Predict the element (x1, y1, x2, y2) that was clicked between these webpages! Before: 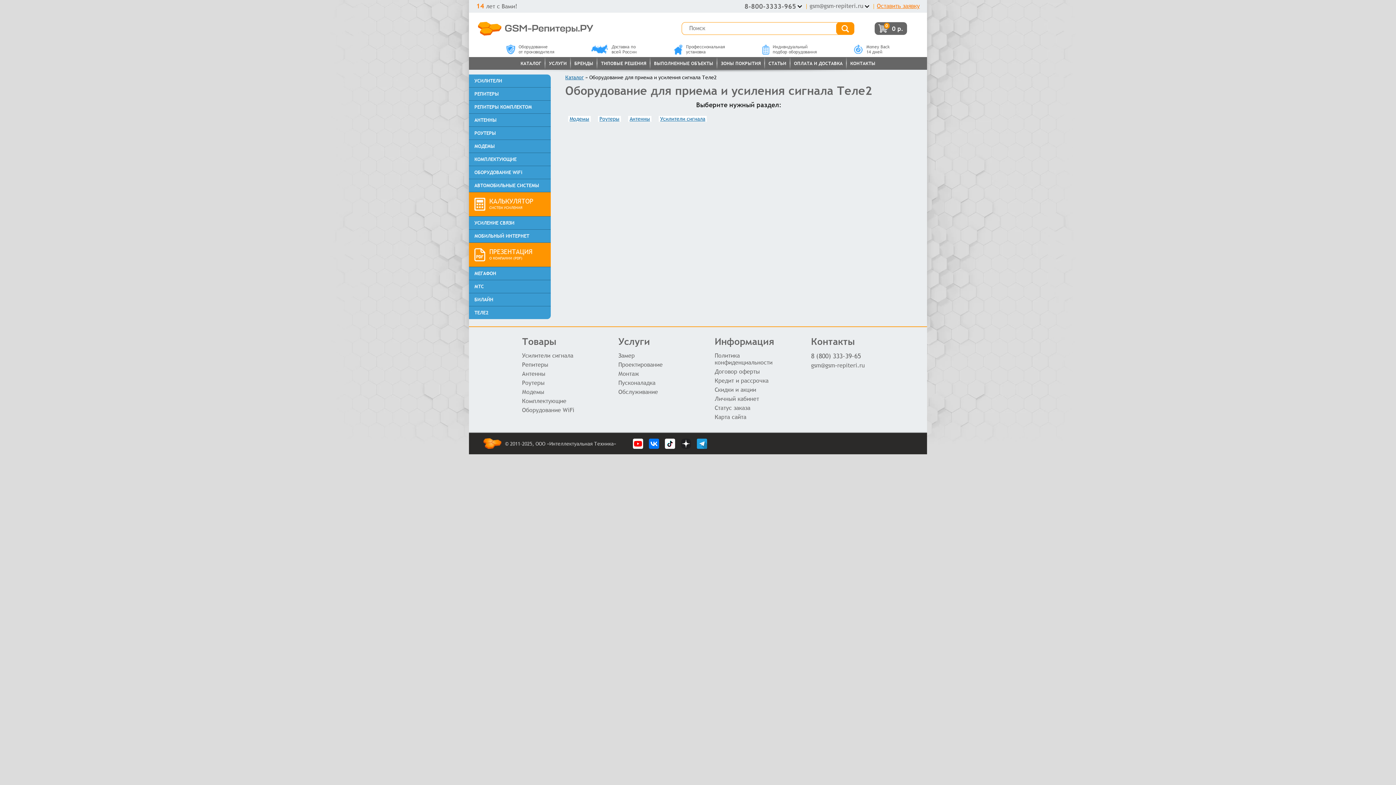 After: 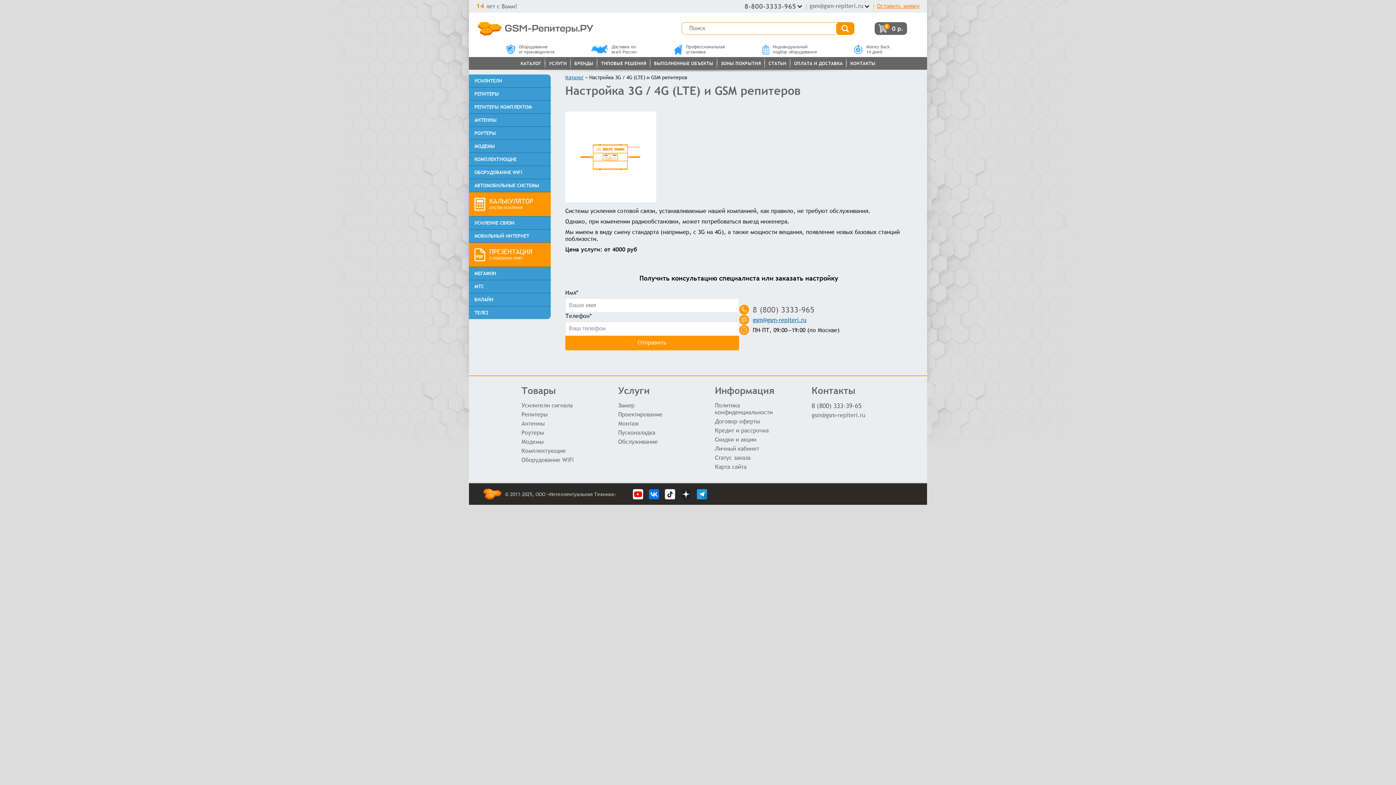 Action: bbox: (618, 388, 658, 395) label: Обслуживание